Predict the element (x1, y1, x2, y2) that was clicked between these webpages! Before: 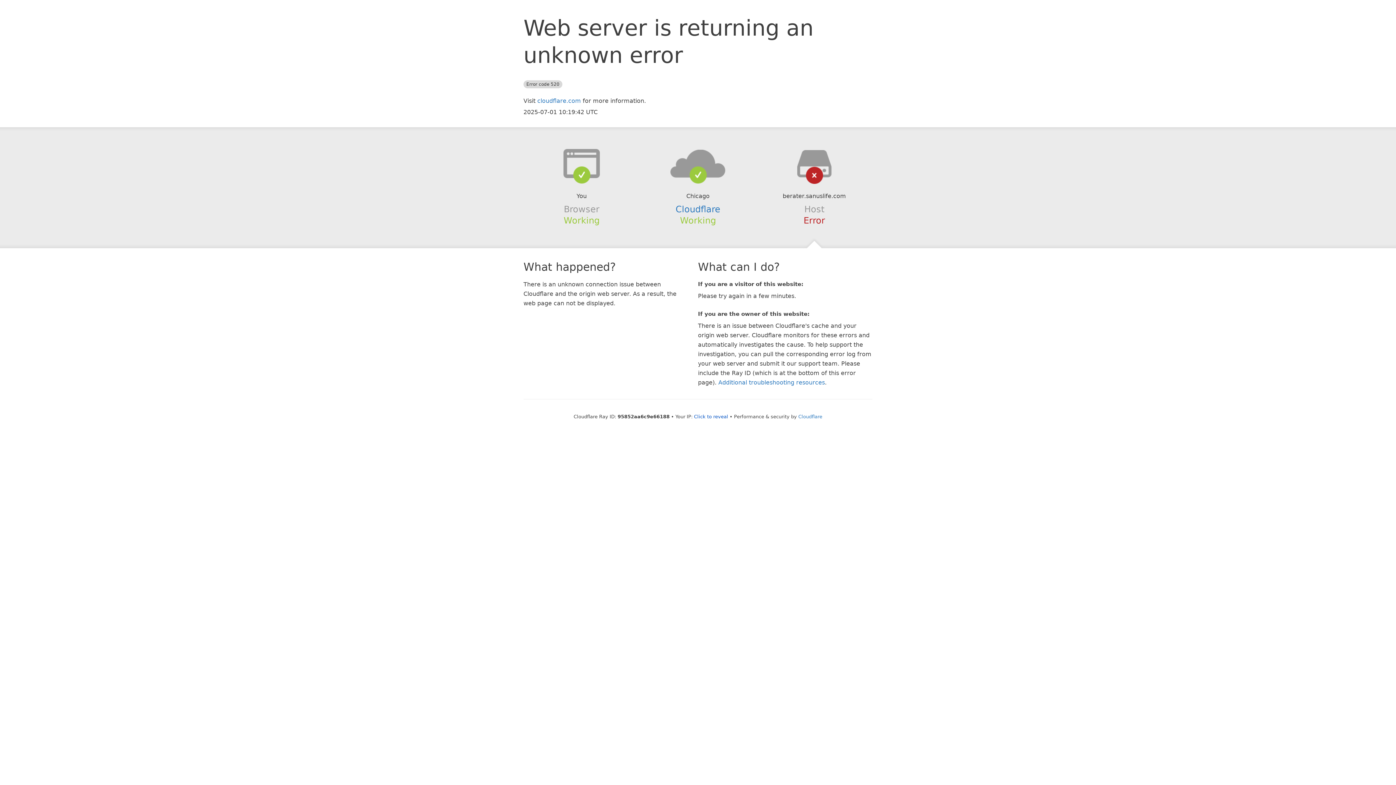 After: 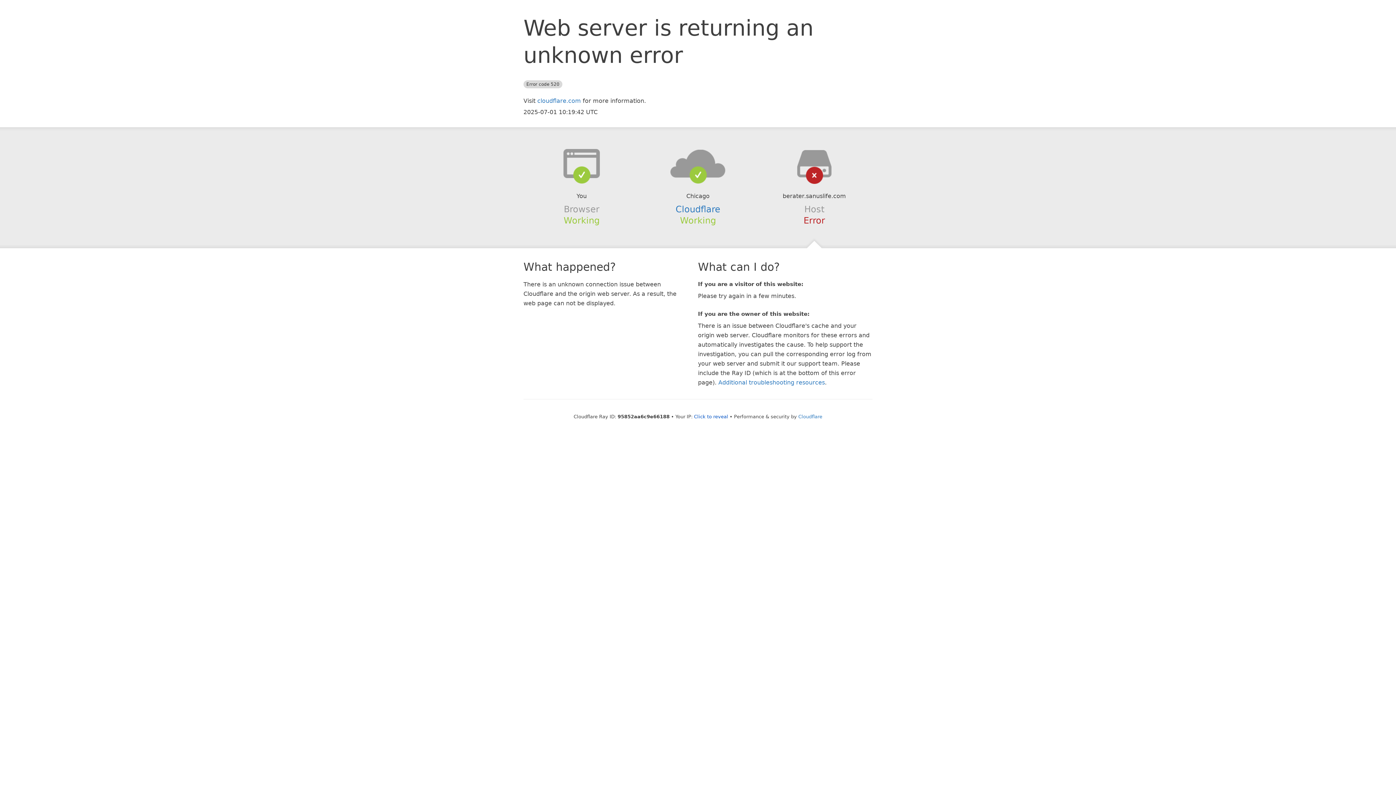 Action: bbox: (639, 148, 756, 178)